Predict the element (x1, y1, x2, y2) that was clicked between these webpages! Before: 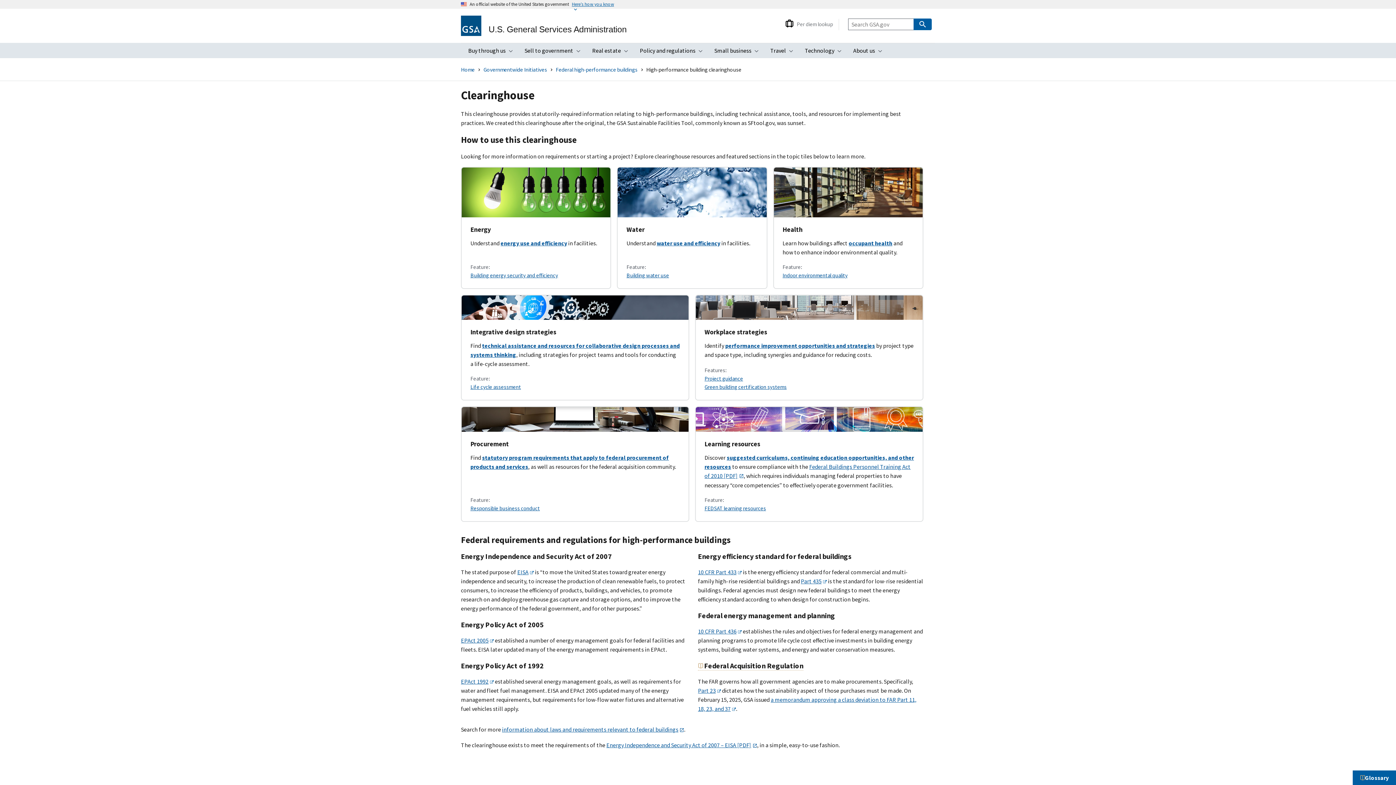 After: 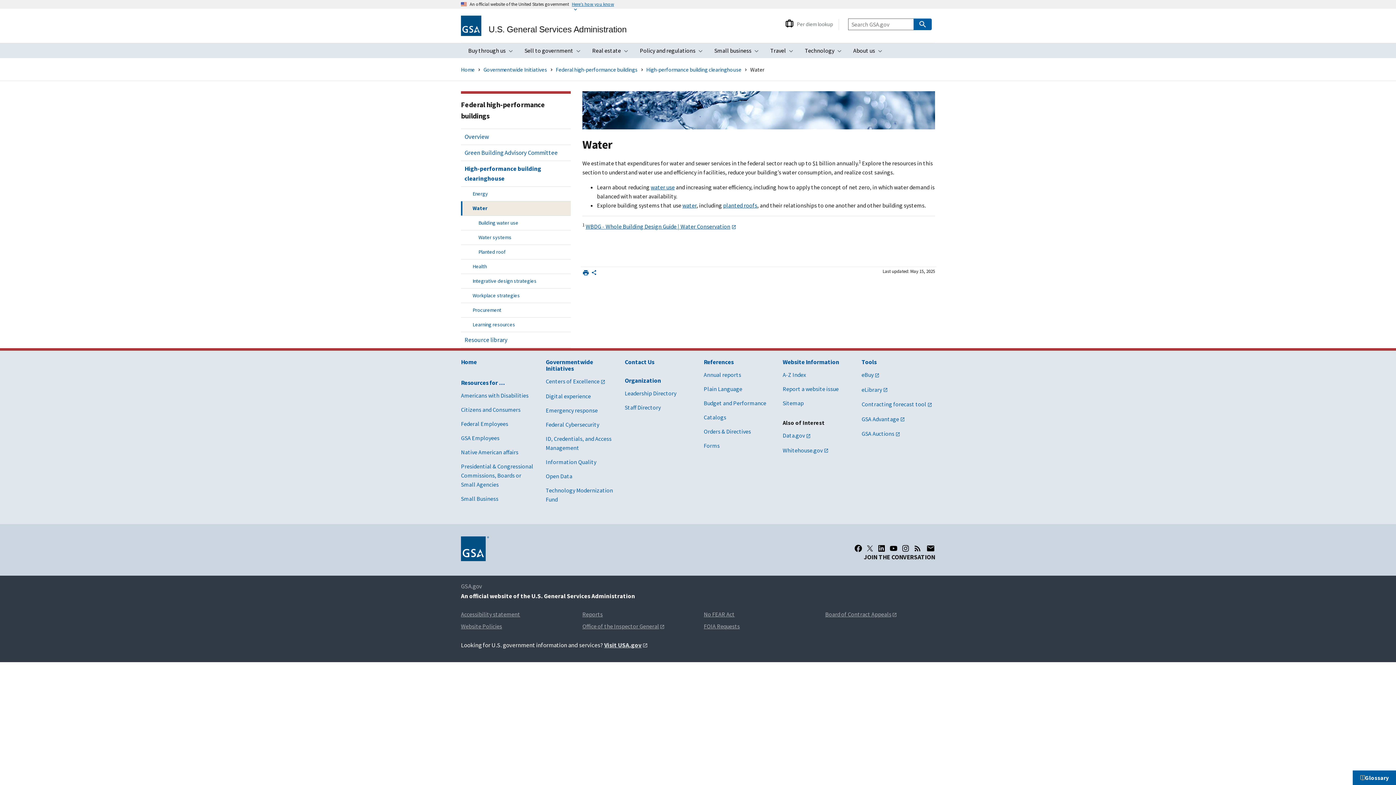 Action: bbox: (656, 239, 720, 246) label: water use and efficiency